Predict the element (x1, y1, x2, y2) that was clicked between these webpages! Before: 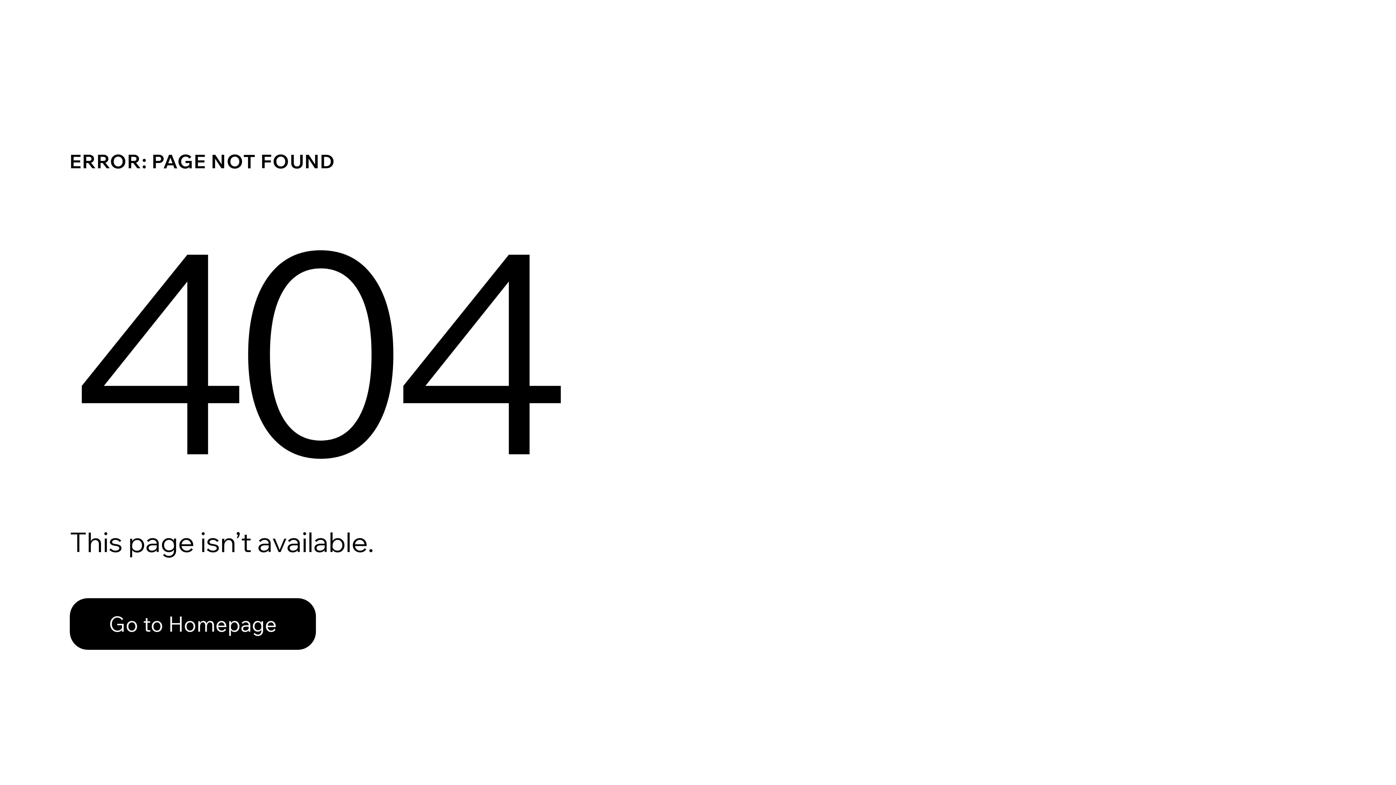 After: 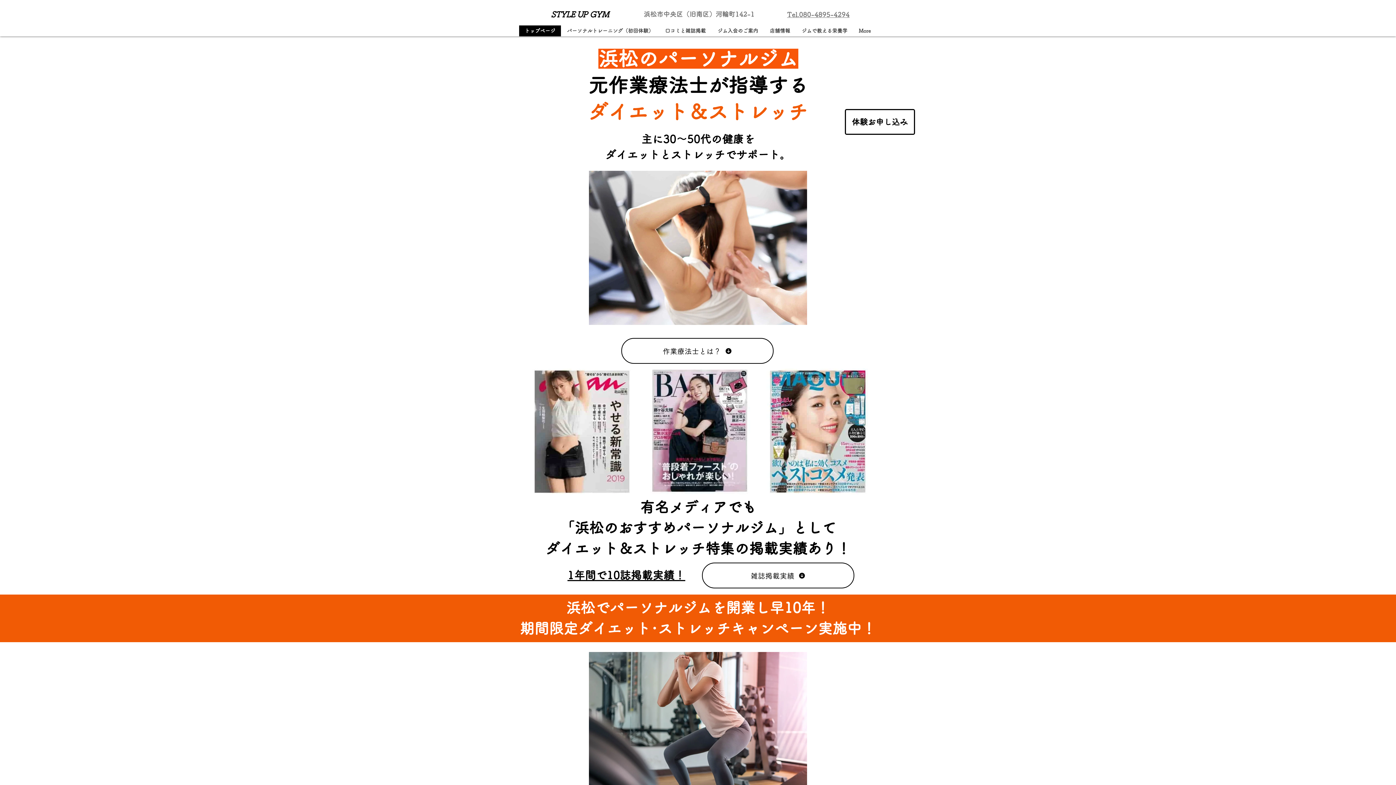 Action: bbox: (69, 598, 316, 650) label: Go to Homepage